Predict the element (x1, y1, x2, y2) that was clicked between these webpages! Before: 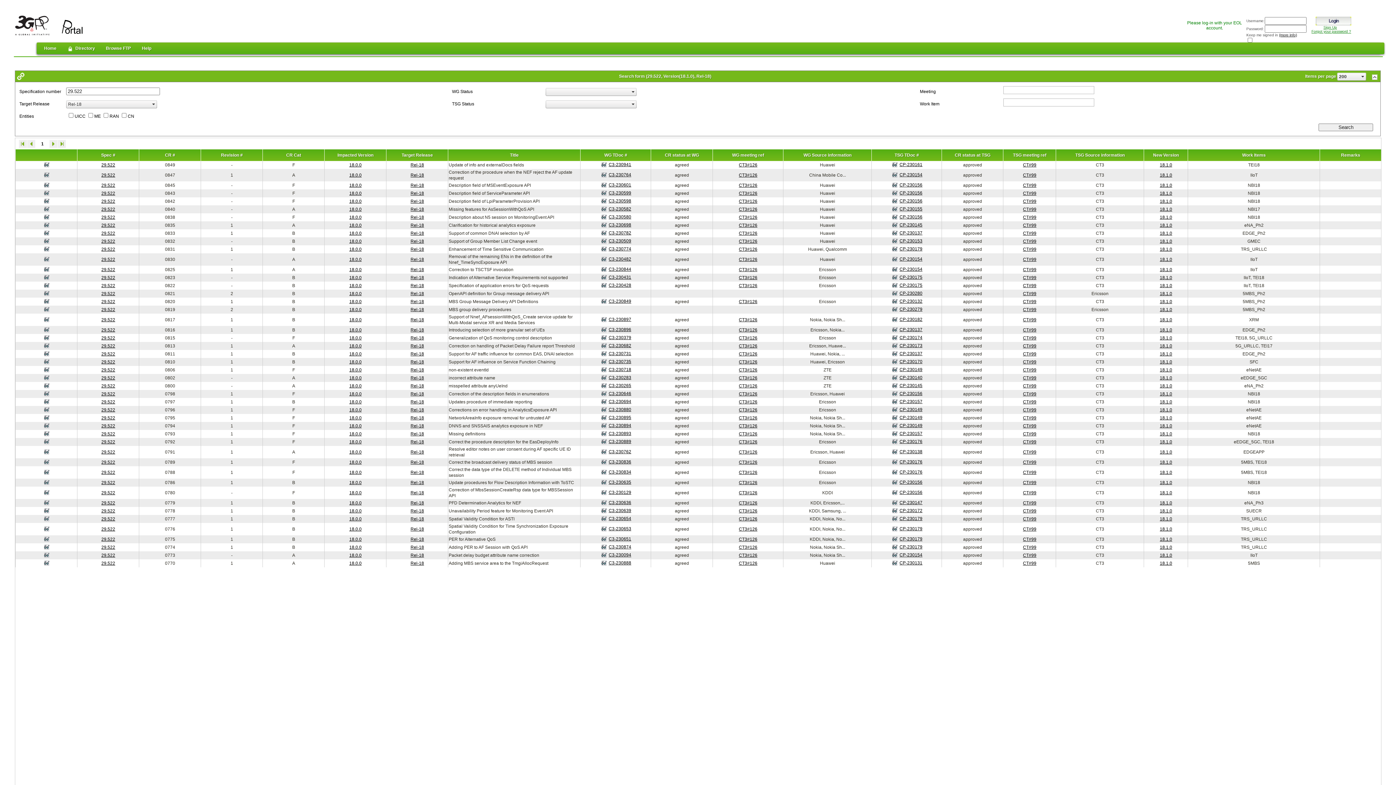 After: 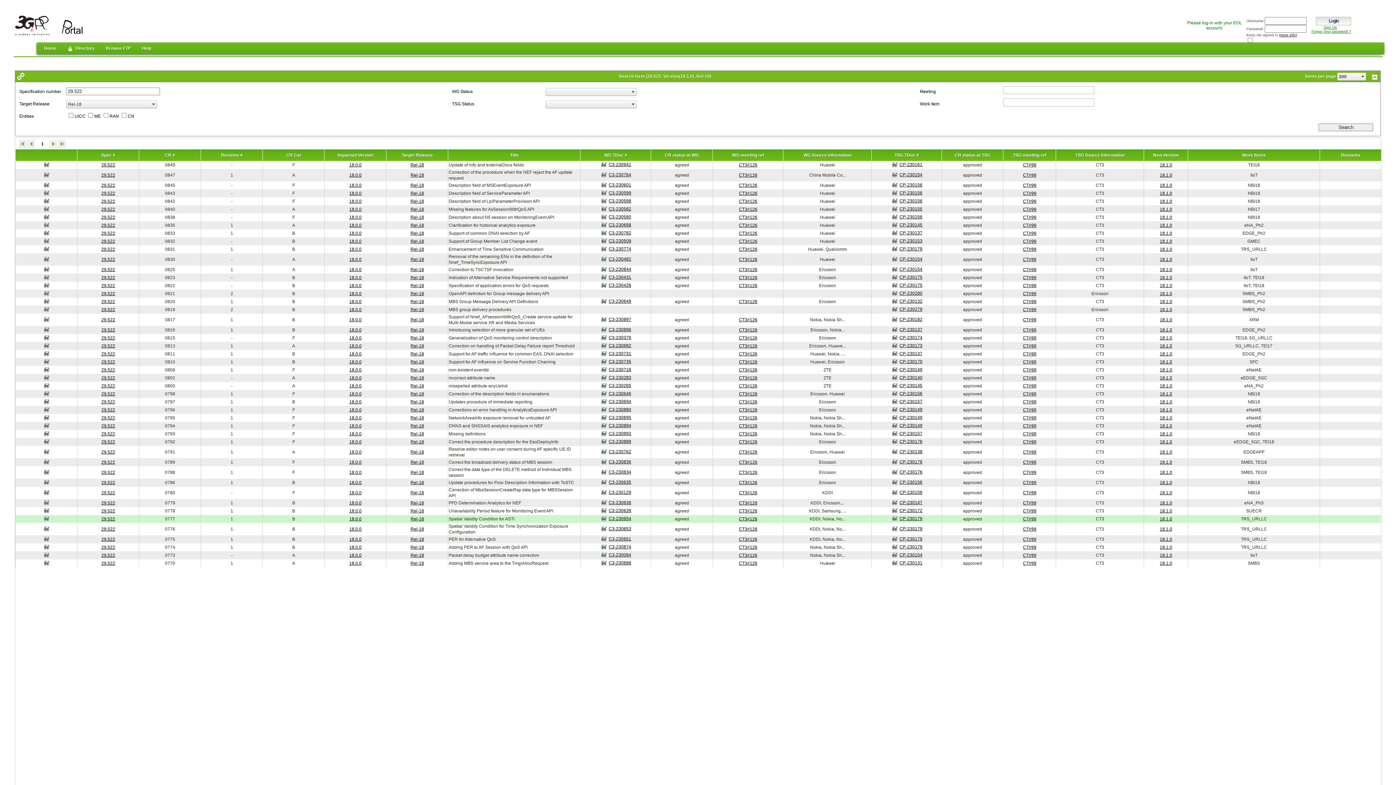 Action: label: CT3#126 bbox: (739, 516, 757, 521)